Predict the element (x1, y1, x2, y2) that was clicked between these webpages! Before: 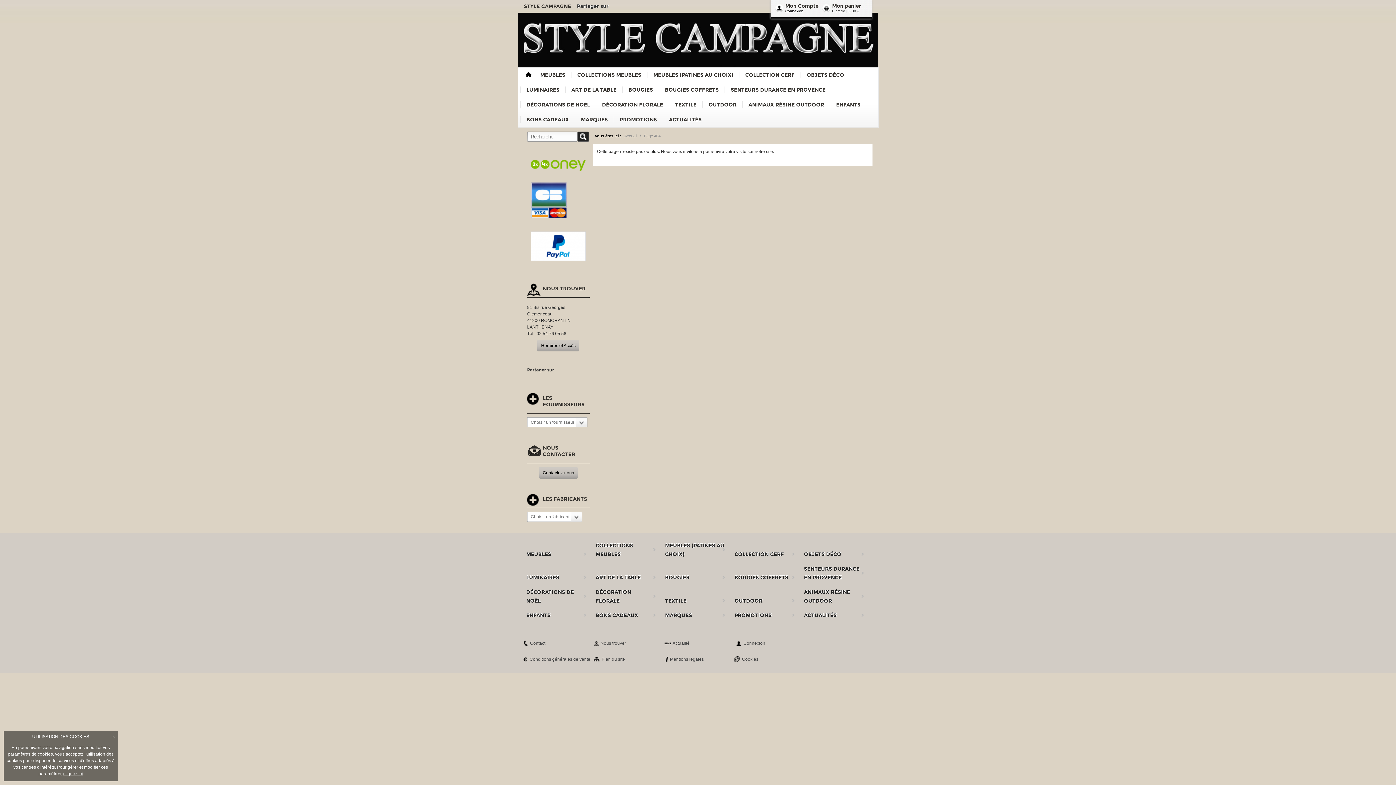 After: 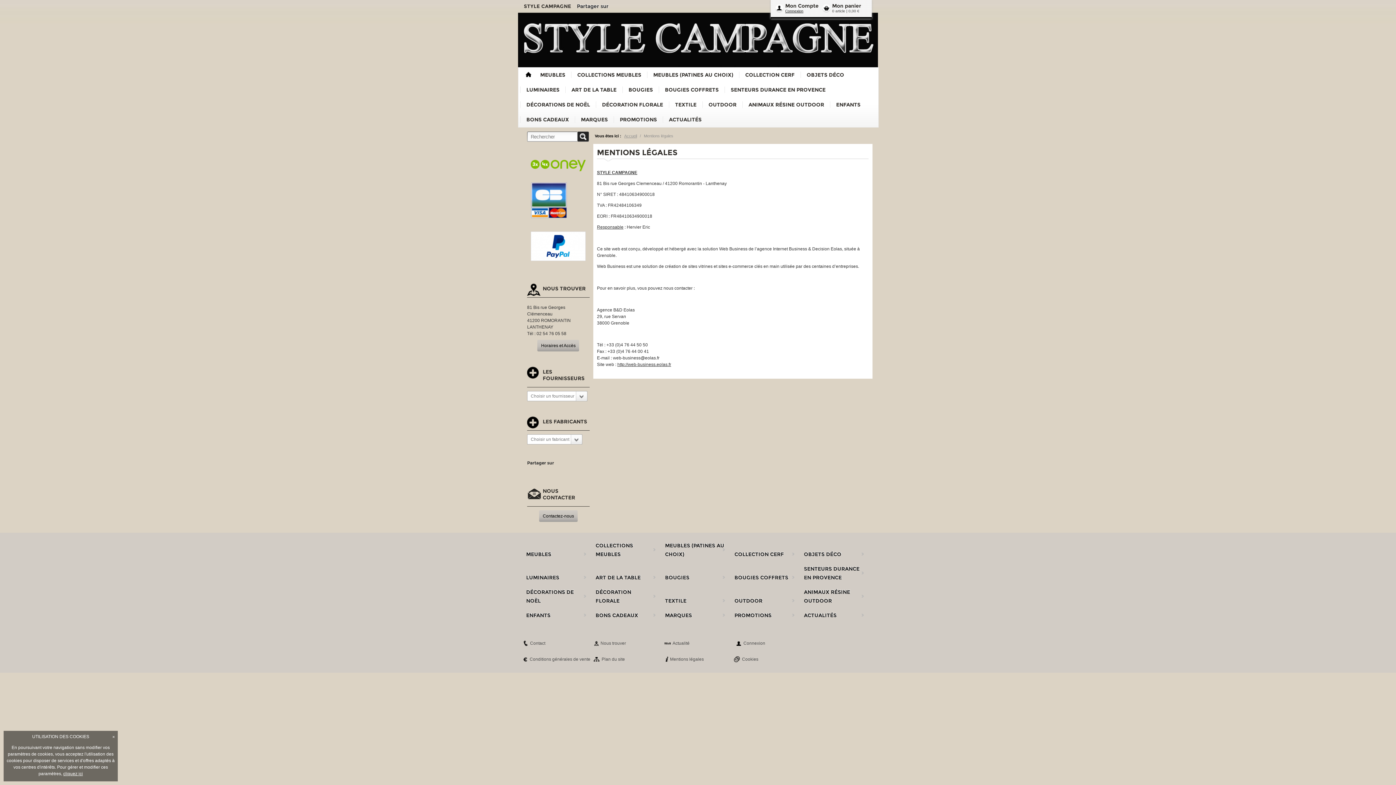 Action: label: Mentions légales bbox: (665, 651, 733, 667)